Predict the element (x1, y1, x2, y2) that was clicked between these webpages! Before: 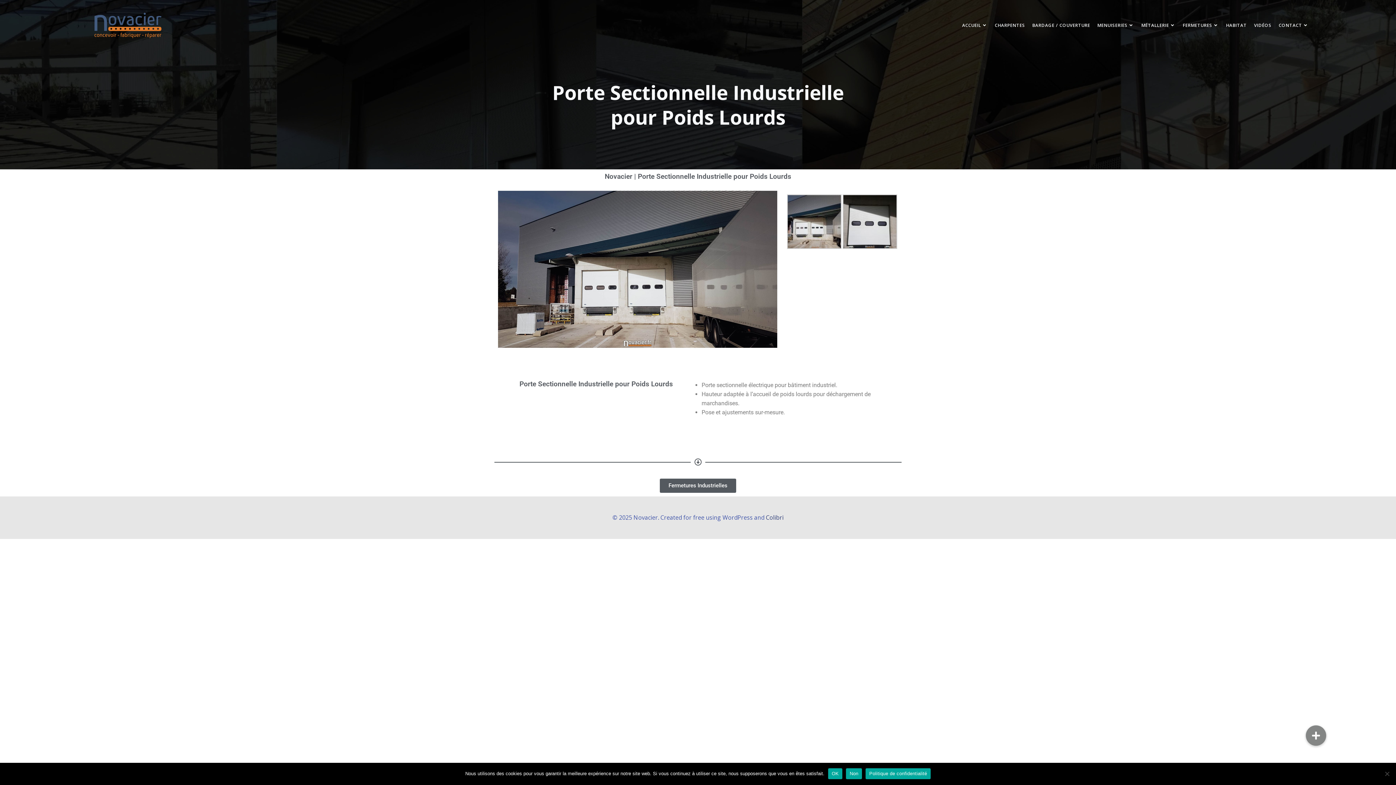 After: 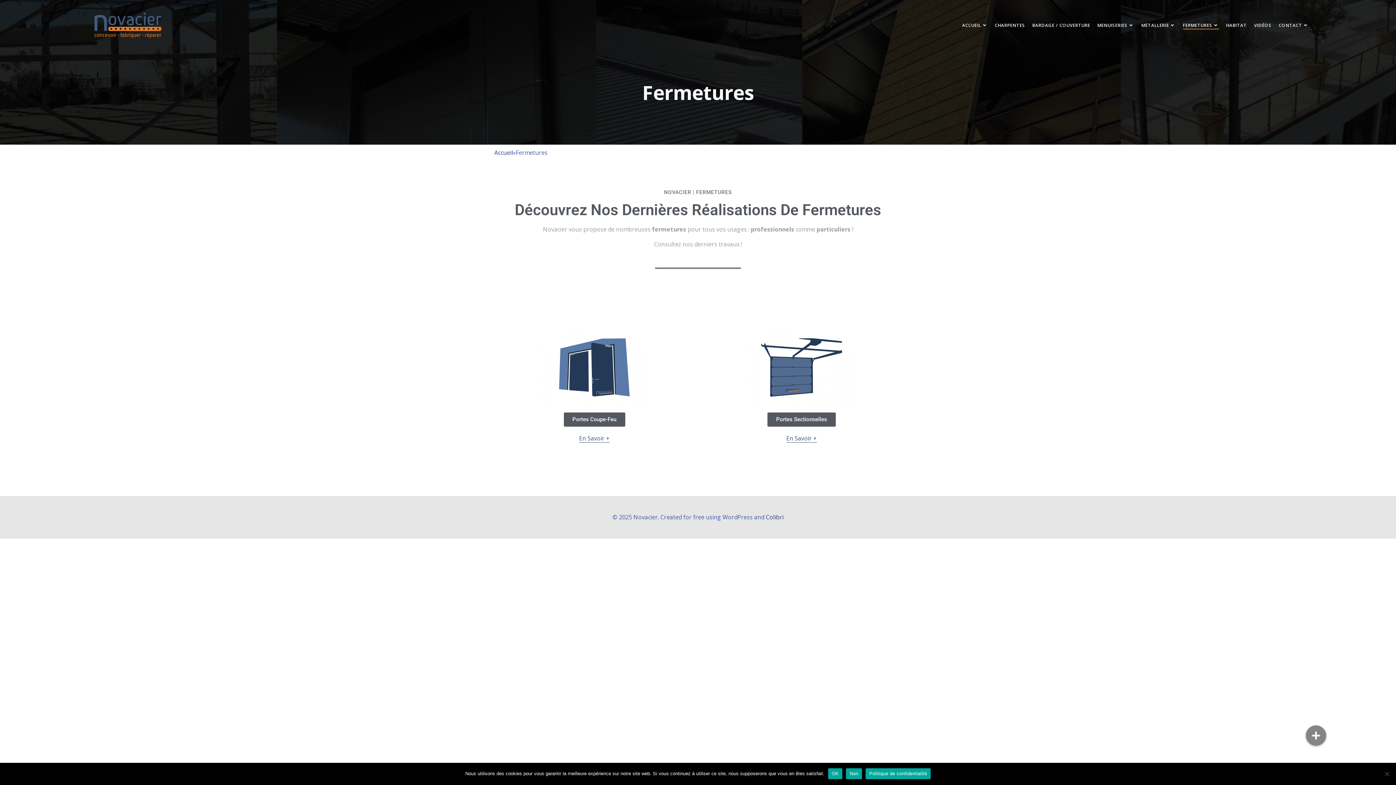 Action: bbox: (660, 478, 736, 493) label: Fermetures Industrielles